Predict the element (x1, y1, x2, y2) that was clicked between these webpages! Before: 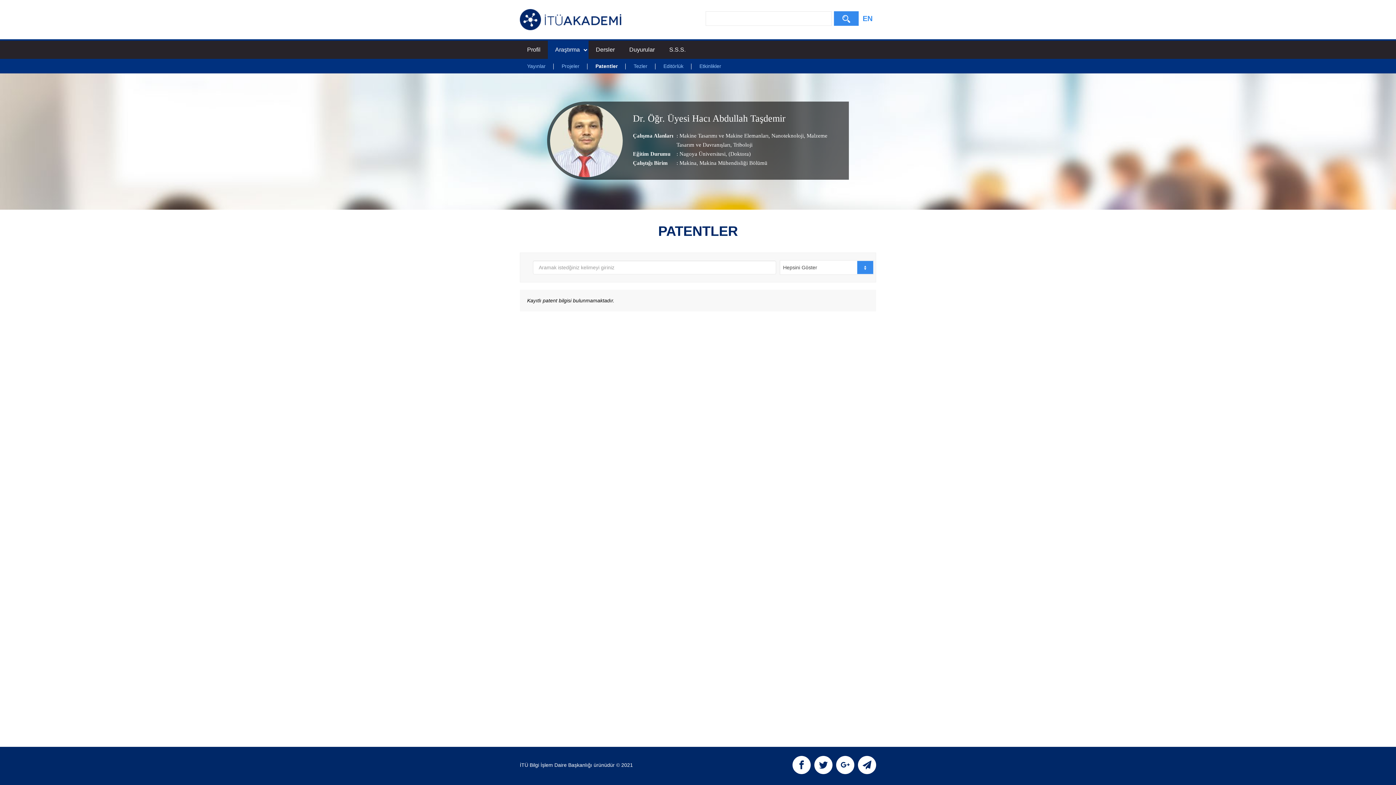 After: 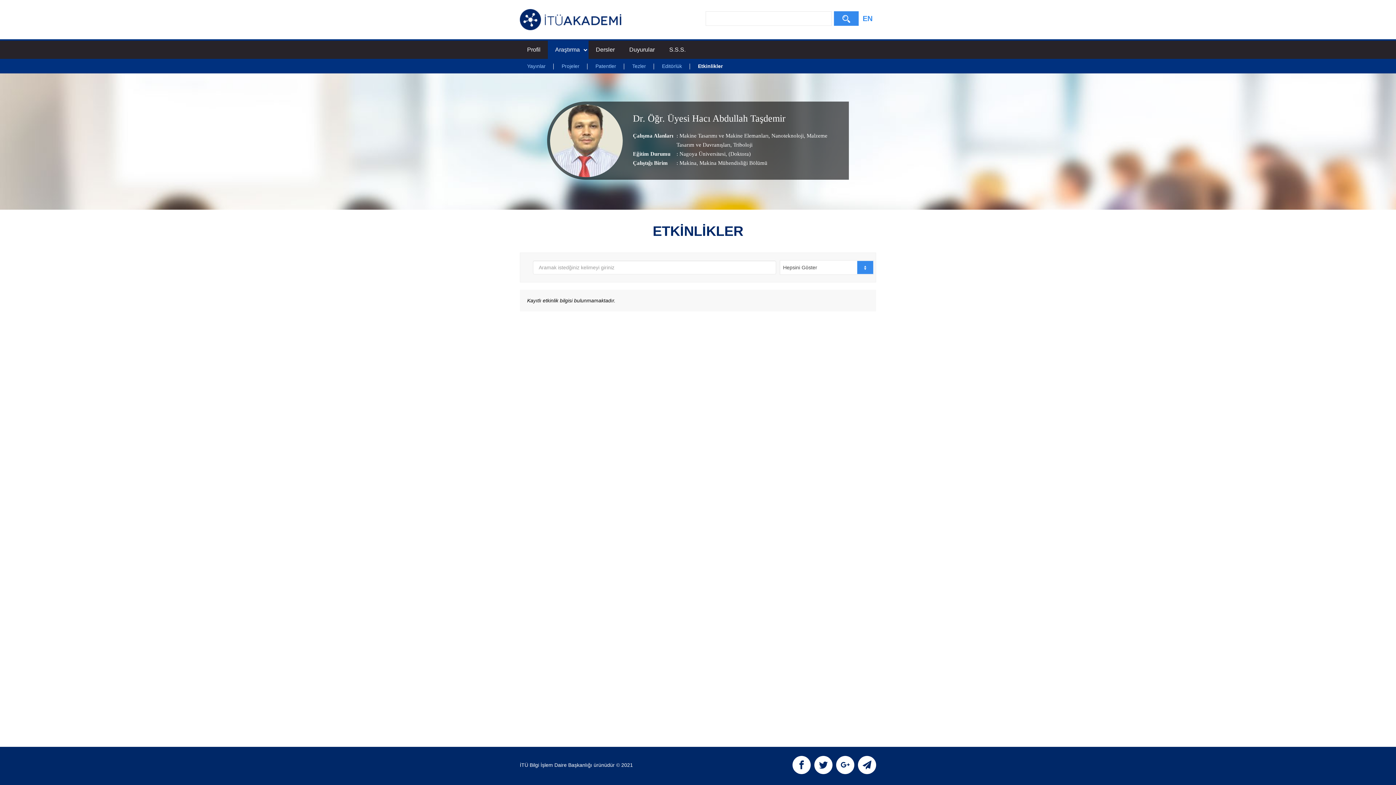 Action: bbox: (692, 63, 728, 69) label: Etkinlikler